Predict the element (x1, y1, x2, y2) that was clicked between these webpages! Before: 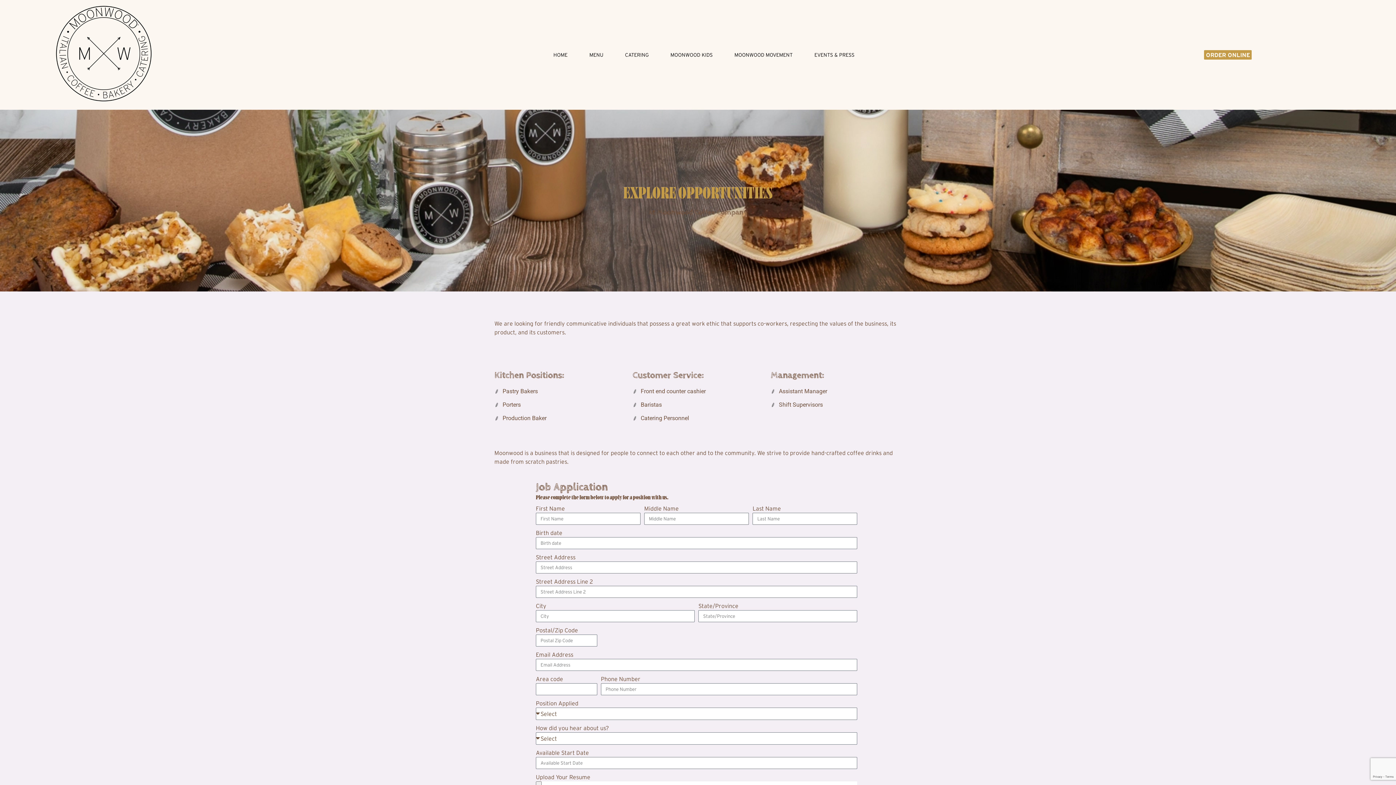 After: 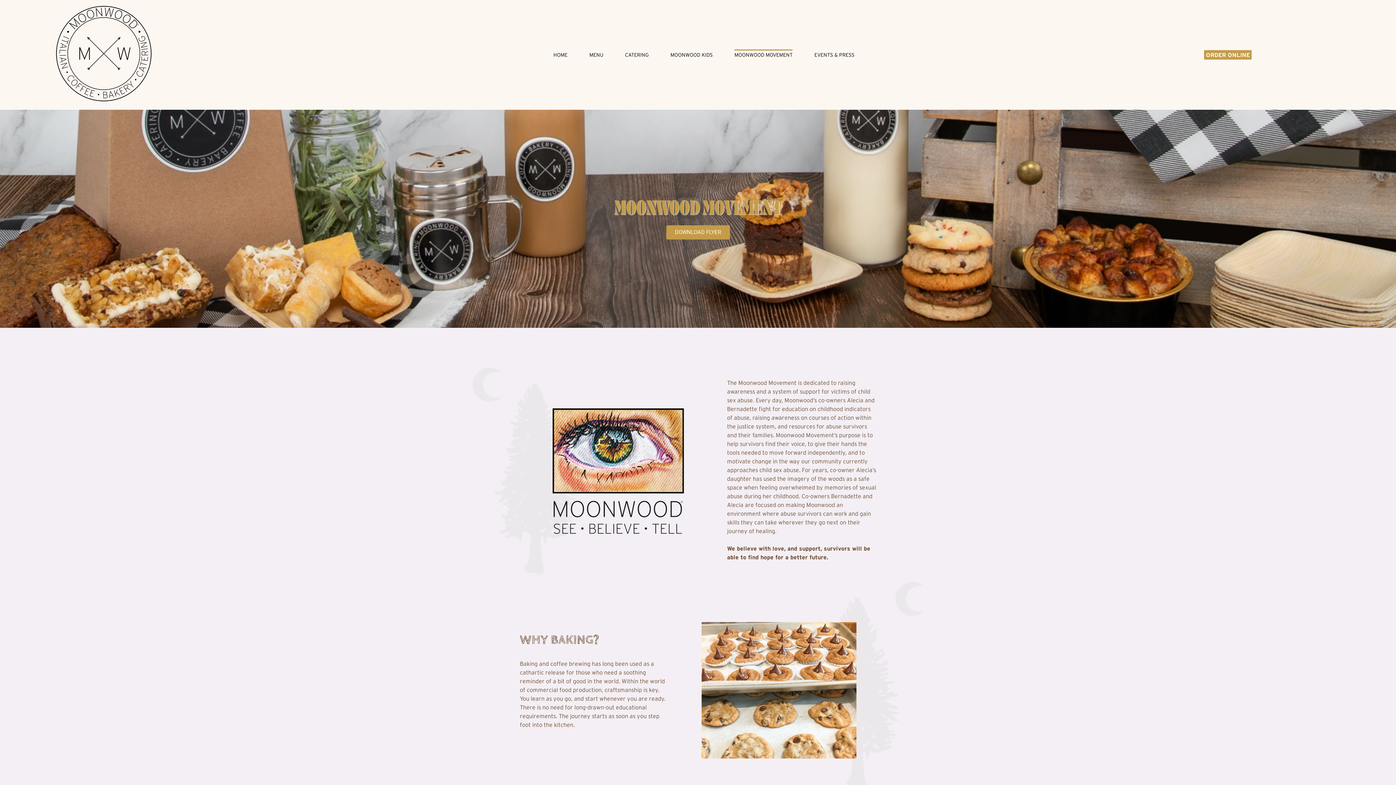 Action: label: MOONWOOD MOVEMENT bbox: (734, 49, 792, 60)